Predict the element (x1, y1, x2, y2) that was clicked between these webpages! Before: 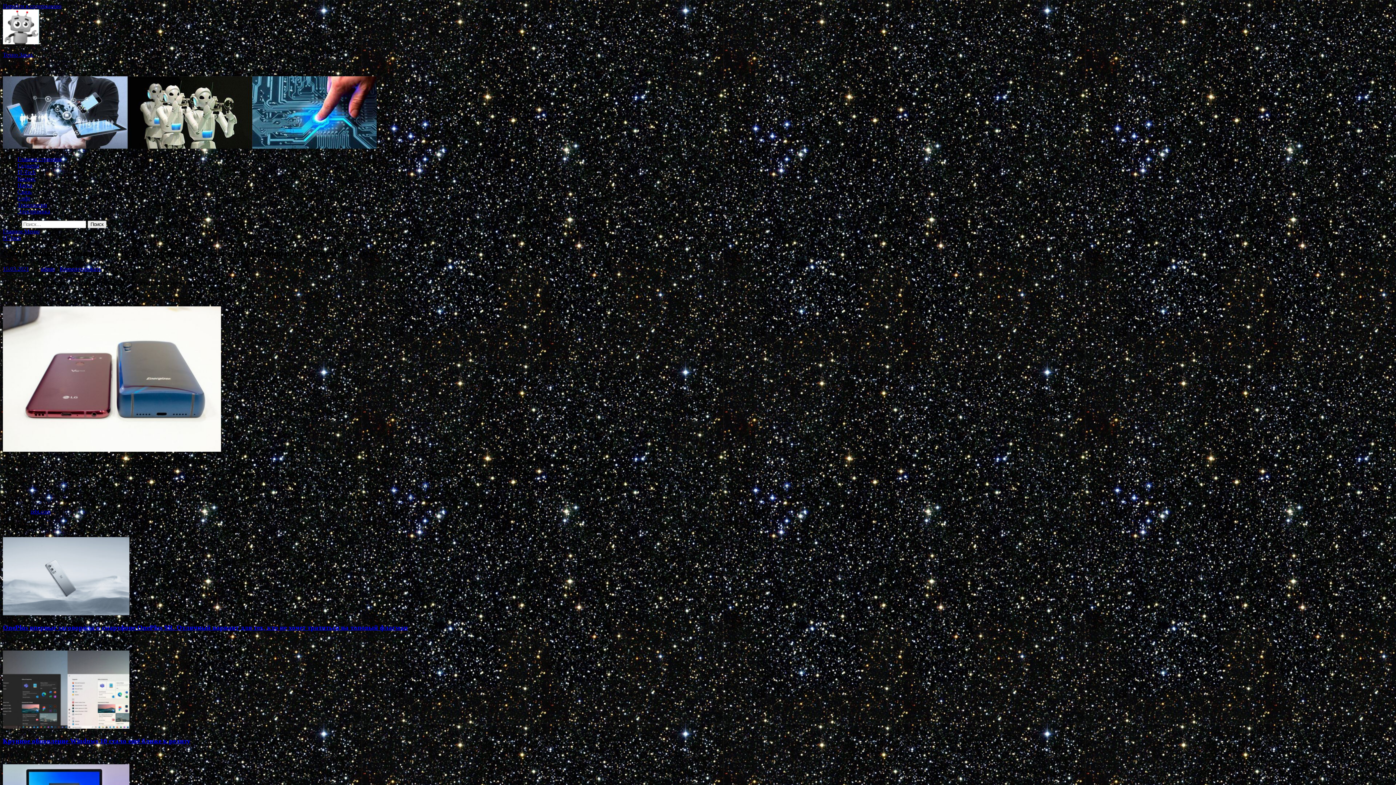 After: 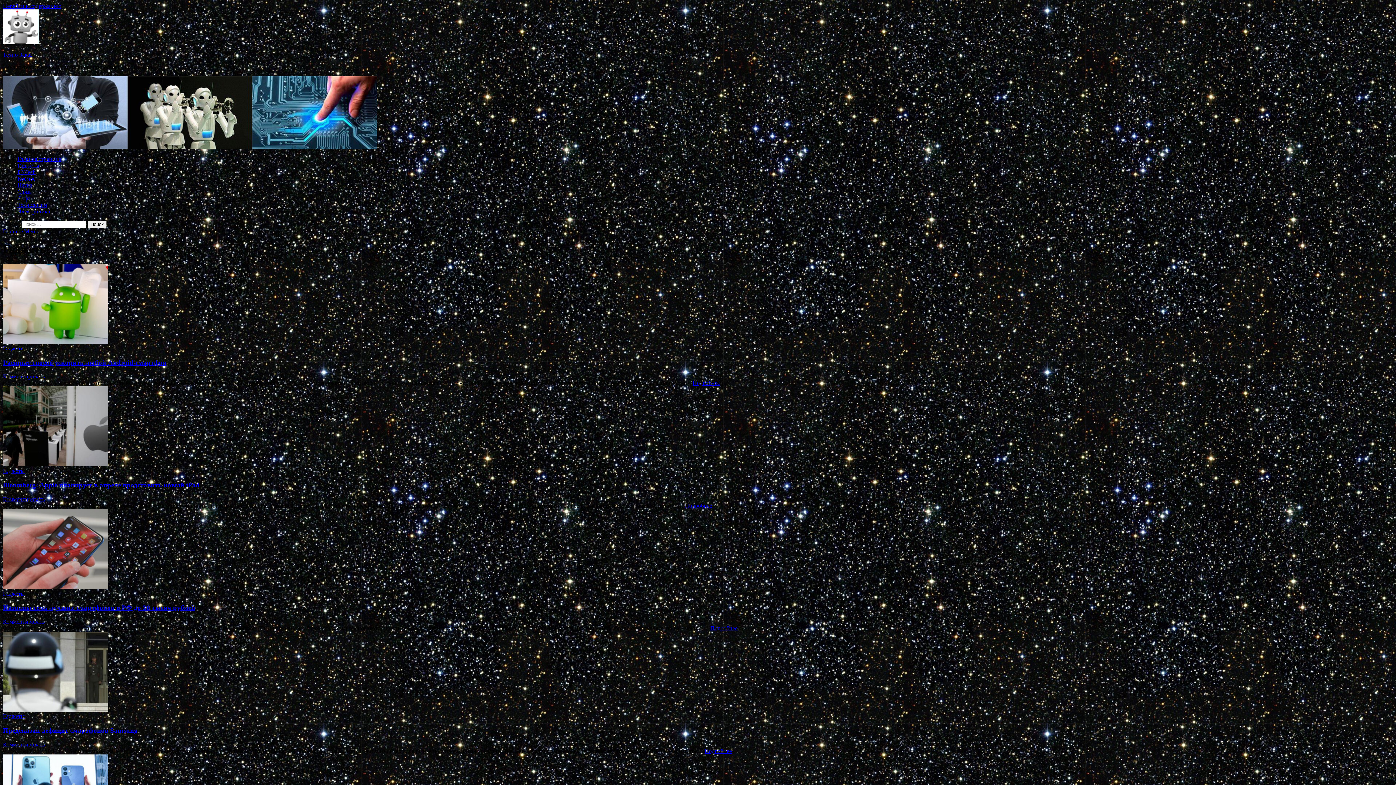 Action: bbox: (17, 162, 39, 168) label: Гаджеты